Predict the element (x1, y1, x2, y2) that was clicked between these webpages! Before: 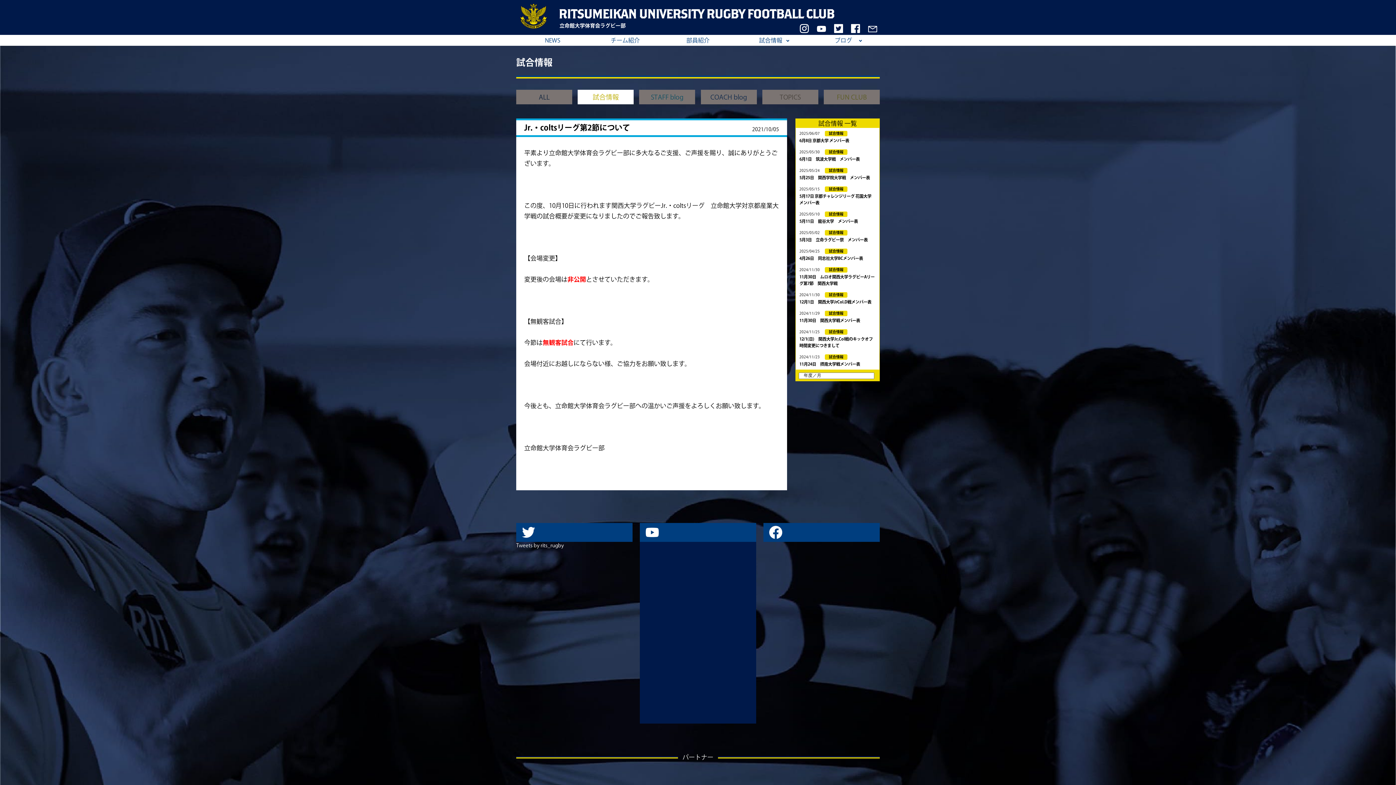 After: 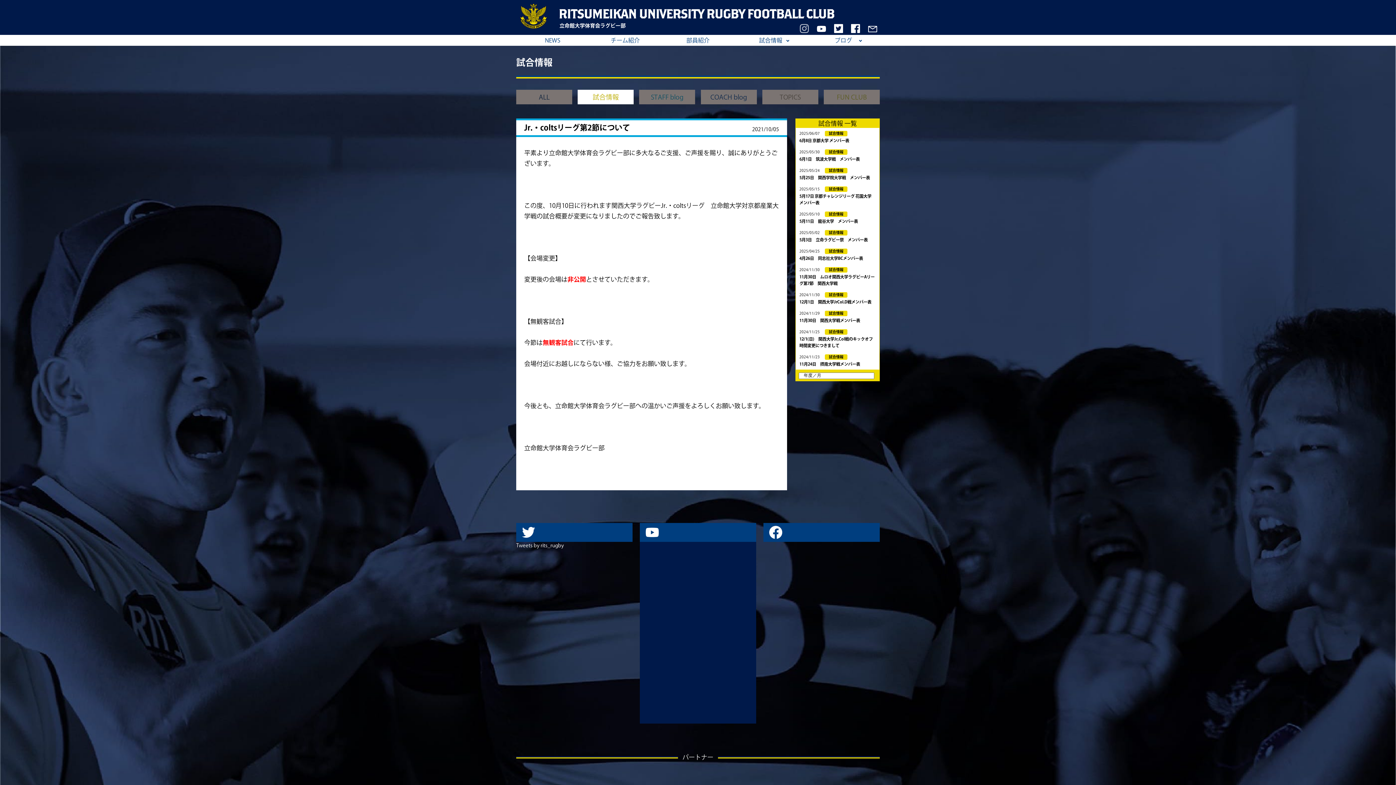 Action: bbox: (800, 26, 809, 31)